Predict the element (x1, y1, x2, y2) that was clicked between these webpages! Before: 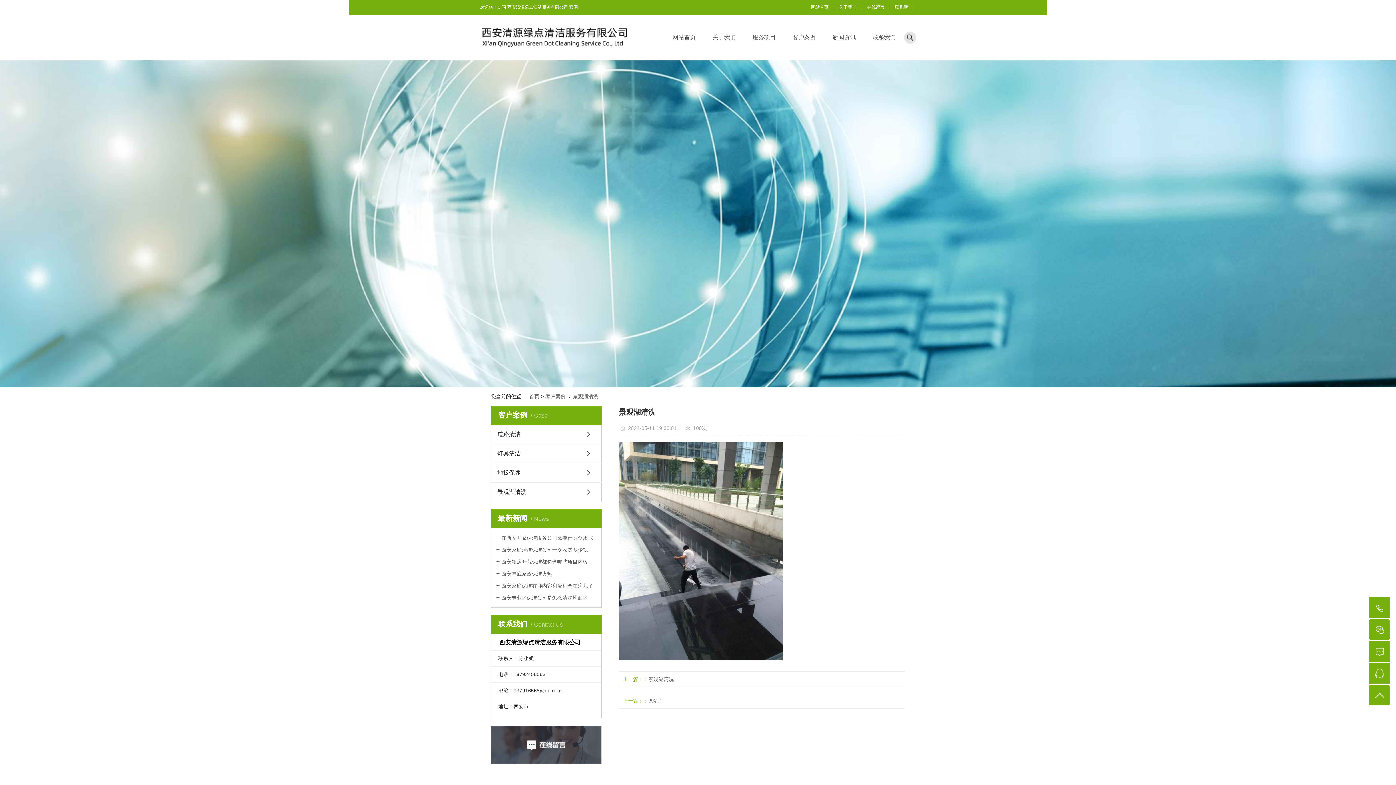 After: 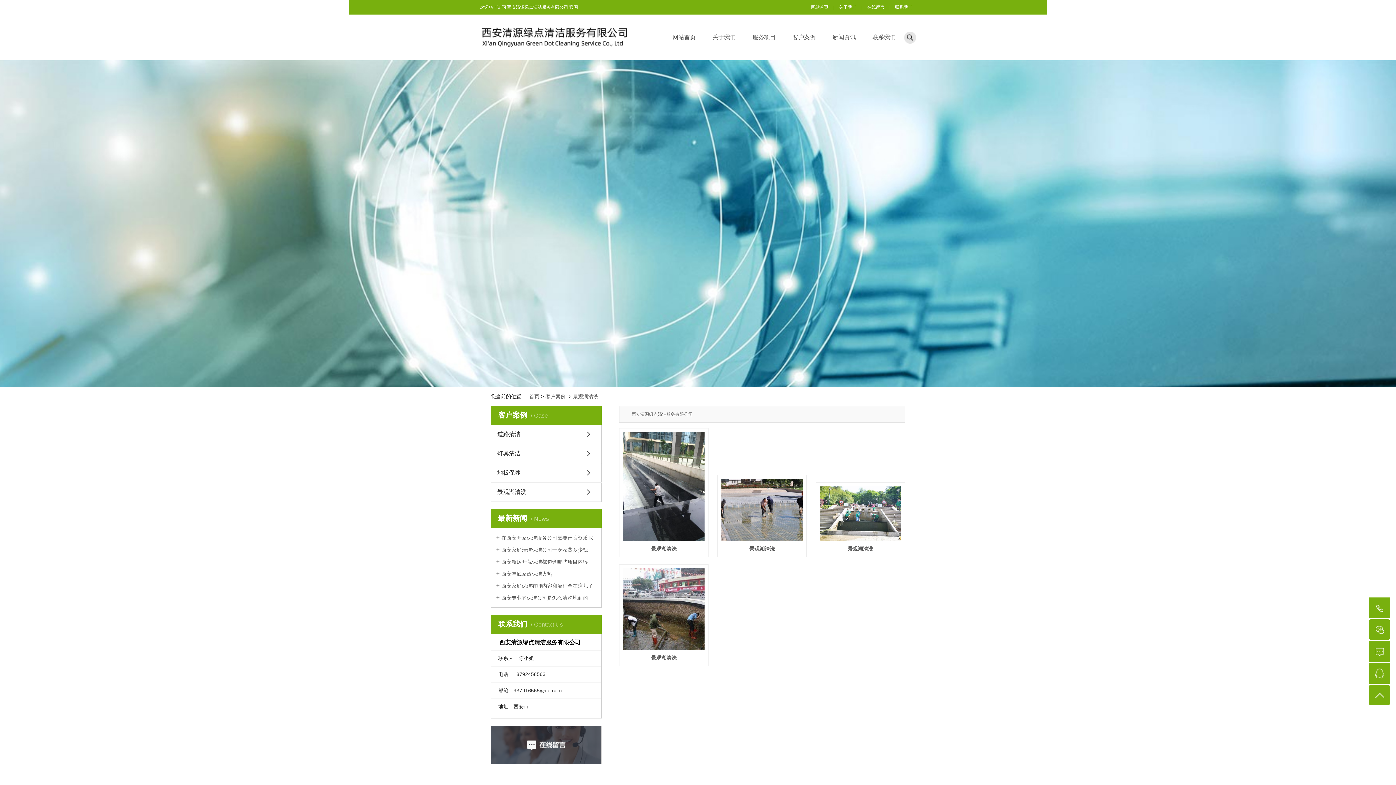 Action: bbox: (490, 482, 601, 501) label: 景观湖清洗